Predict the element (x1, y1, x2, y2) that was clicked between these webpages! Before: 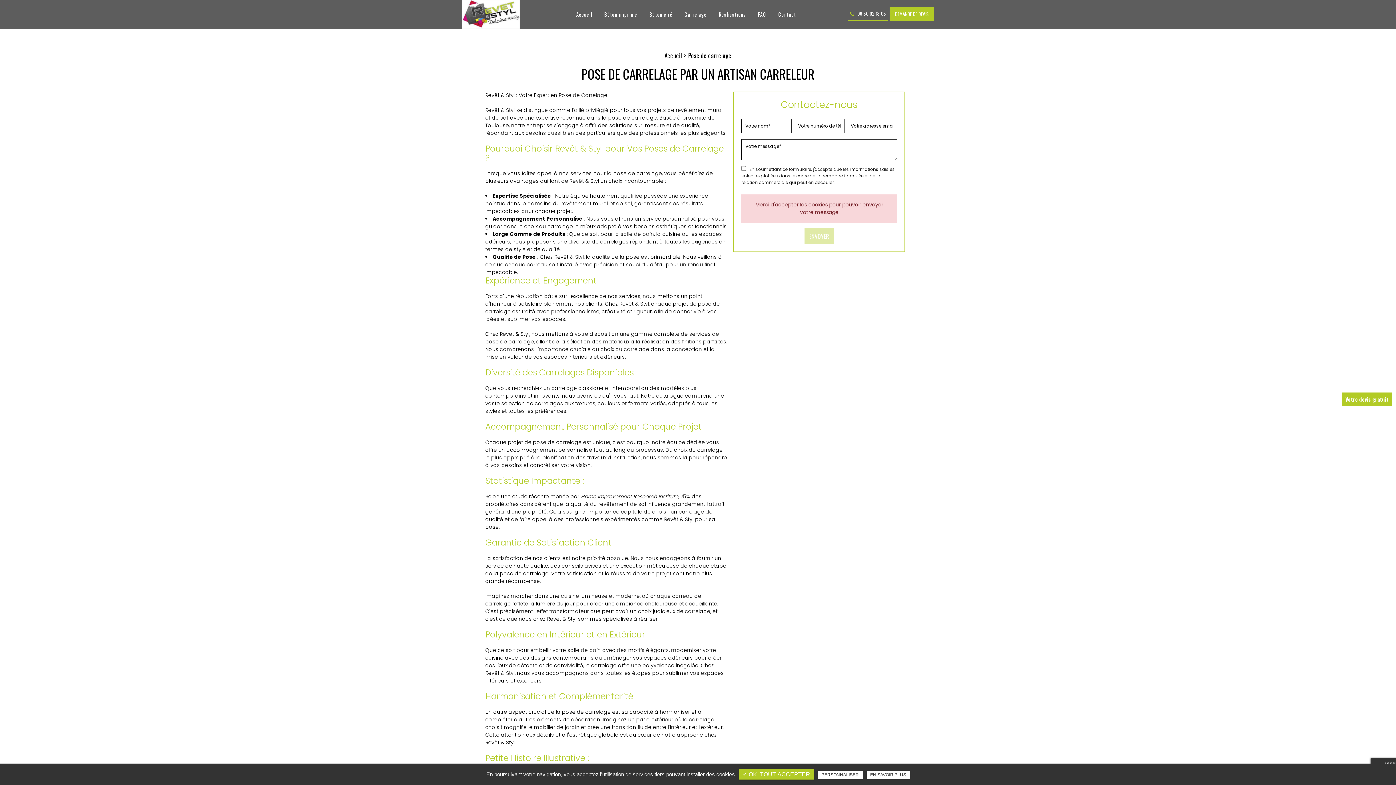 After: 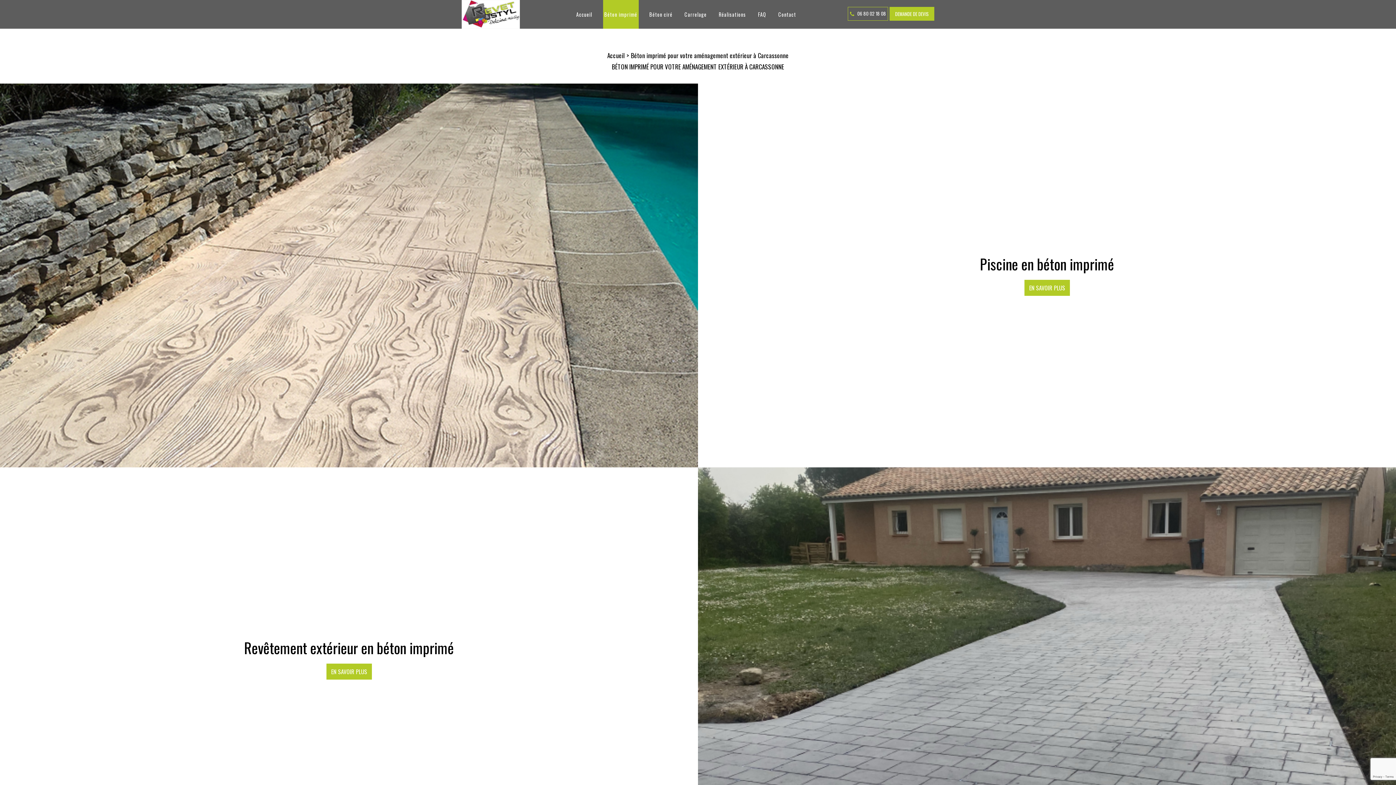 Action: label: Béton imprimé bbox: (603, 0, 638, 28)